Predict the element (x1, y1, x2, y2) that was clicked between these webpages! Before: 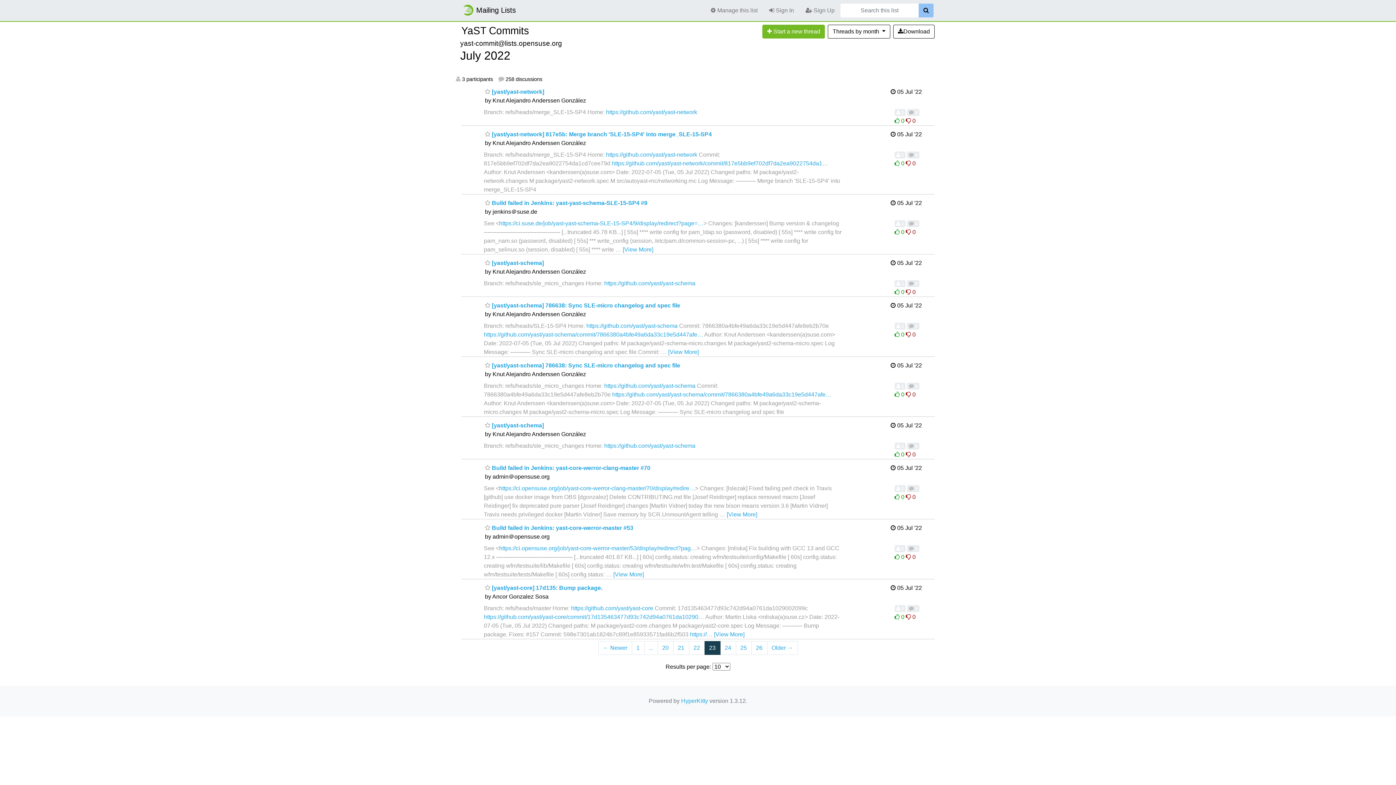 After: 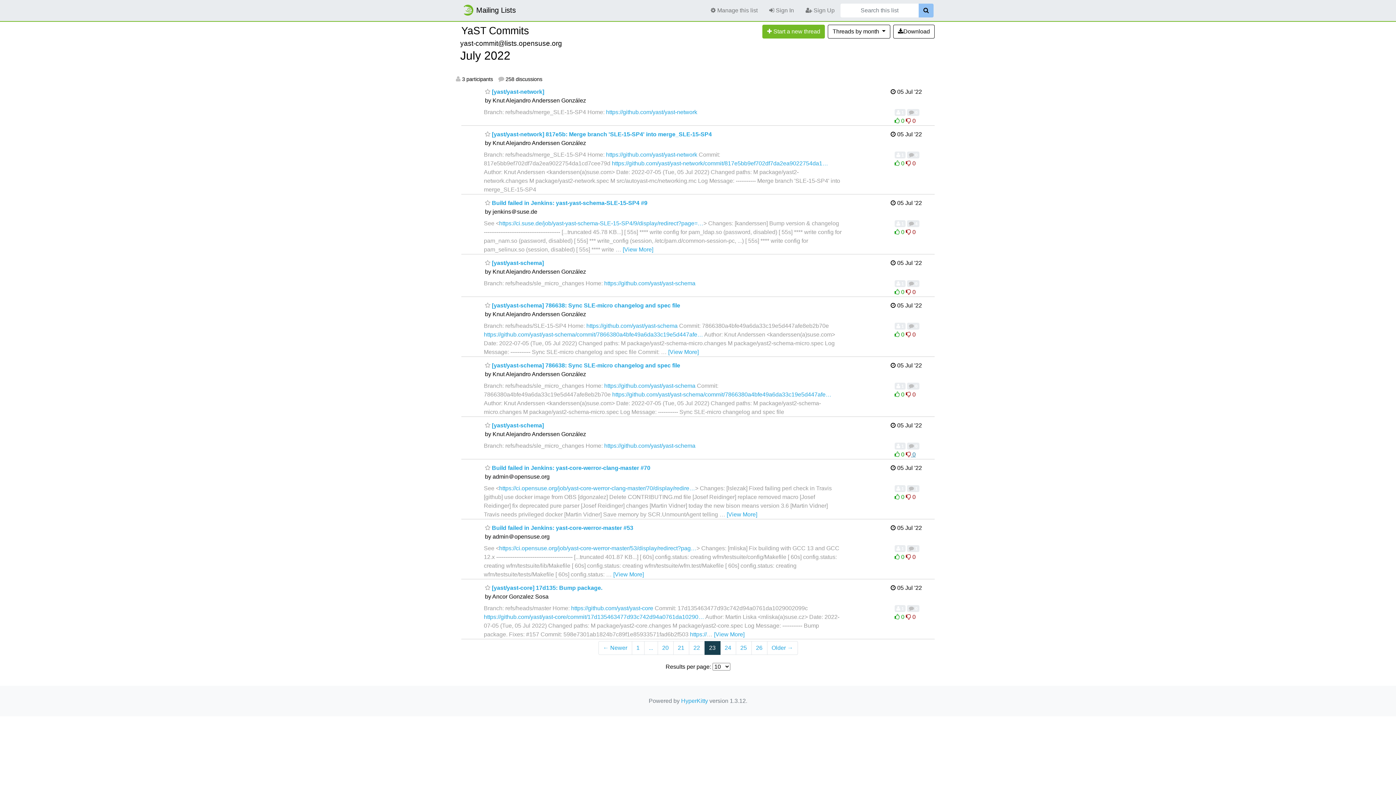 Action: label: Dislike thread bbox: (906, 451, 915, 457)